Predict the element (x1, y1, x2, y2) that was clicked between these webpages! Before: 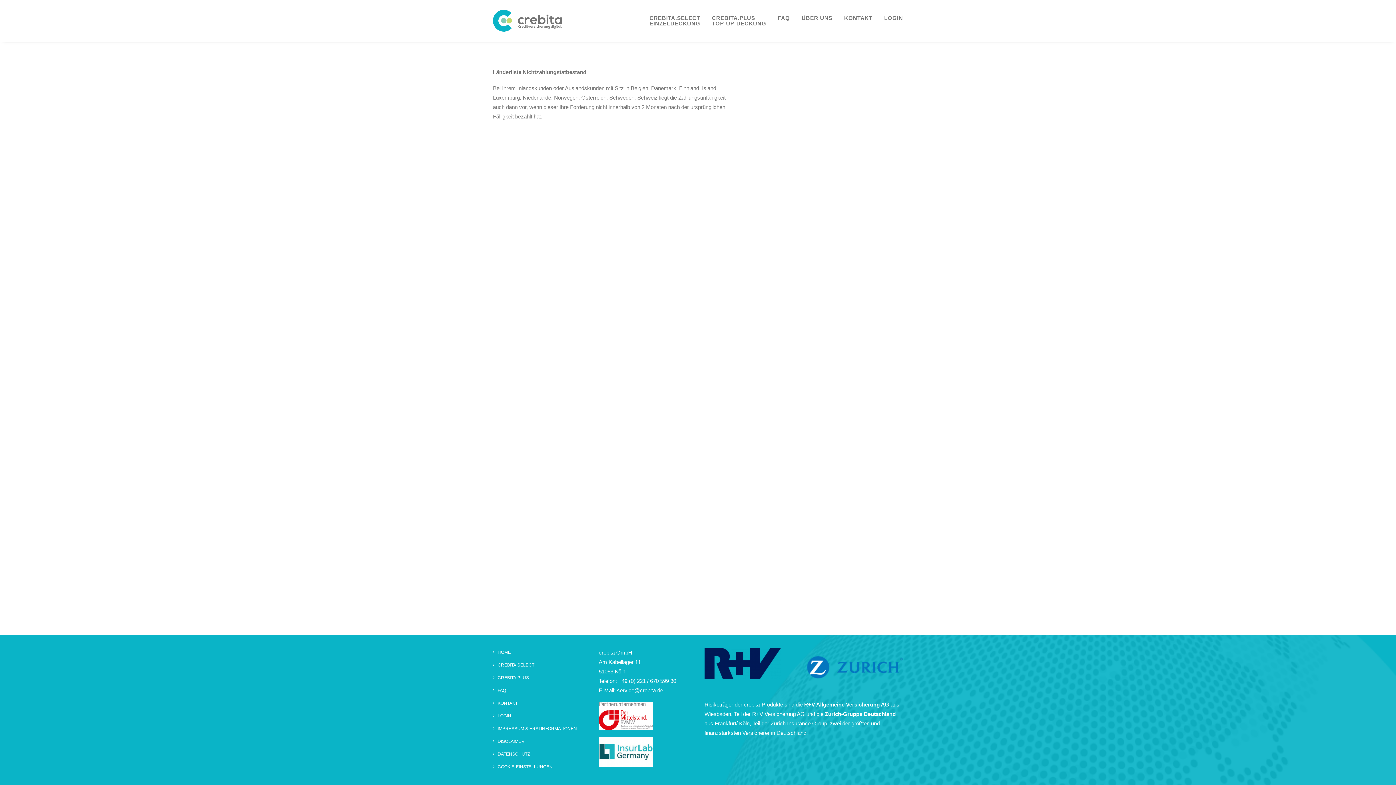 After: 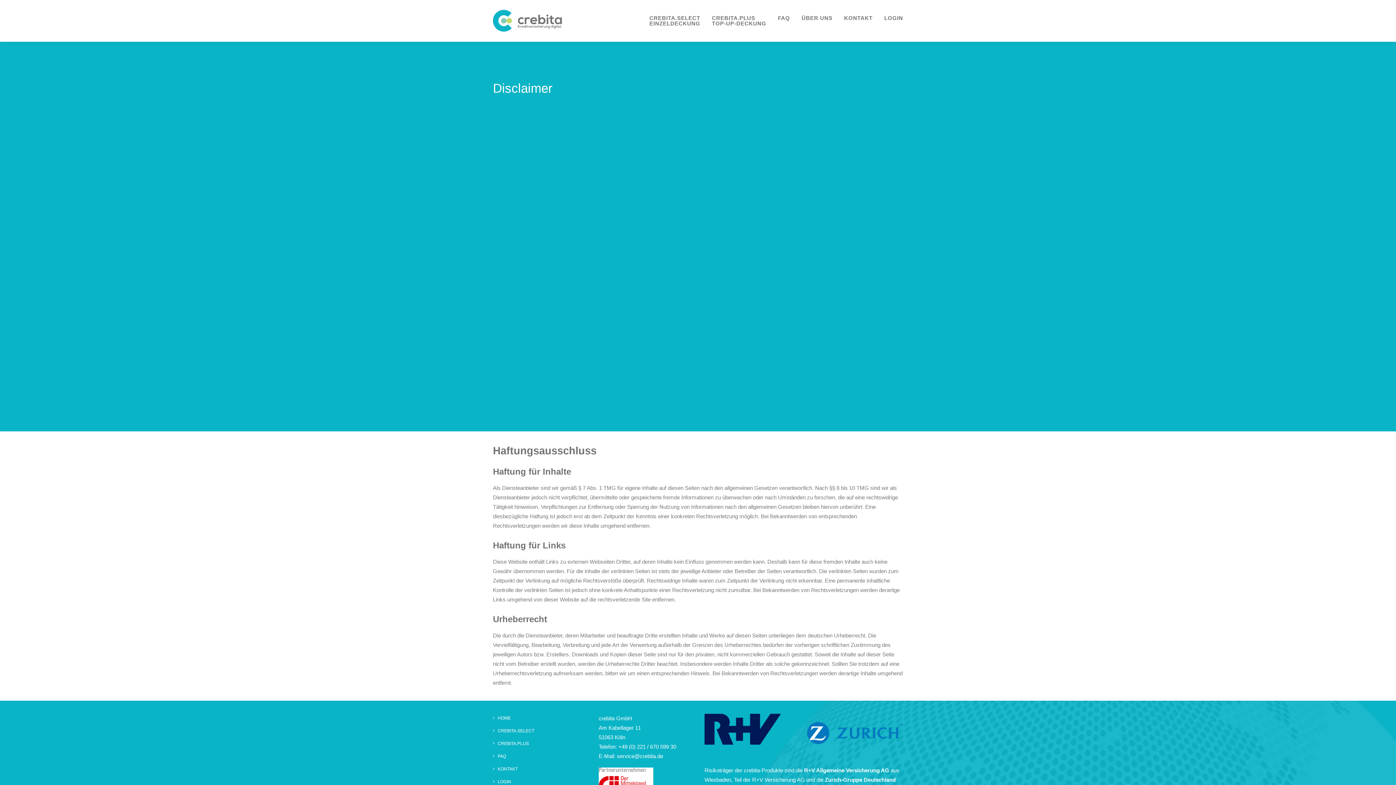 Action: label: DISCLAIMER bbox: (493, 738, 524, 746)